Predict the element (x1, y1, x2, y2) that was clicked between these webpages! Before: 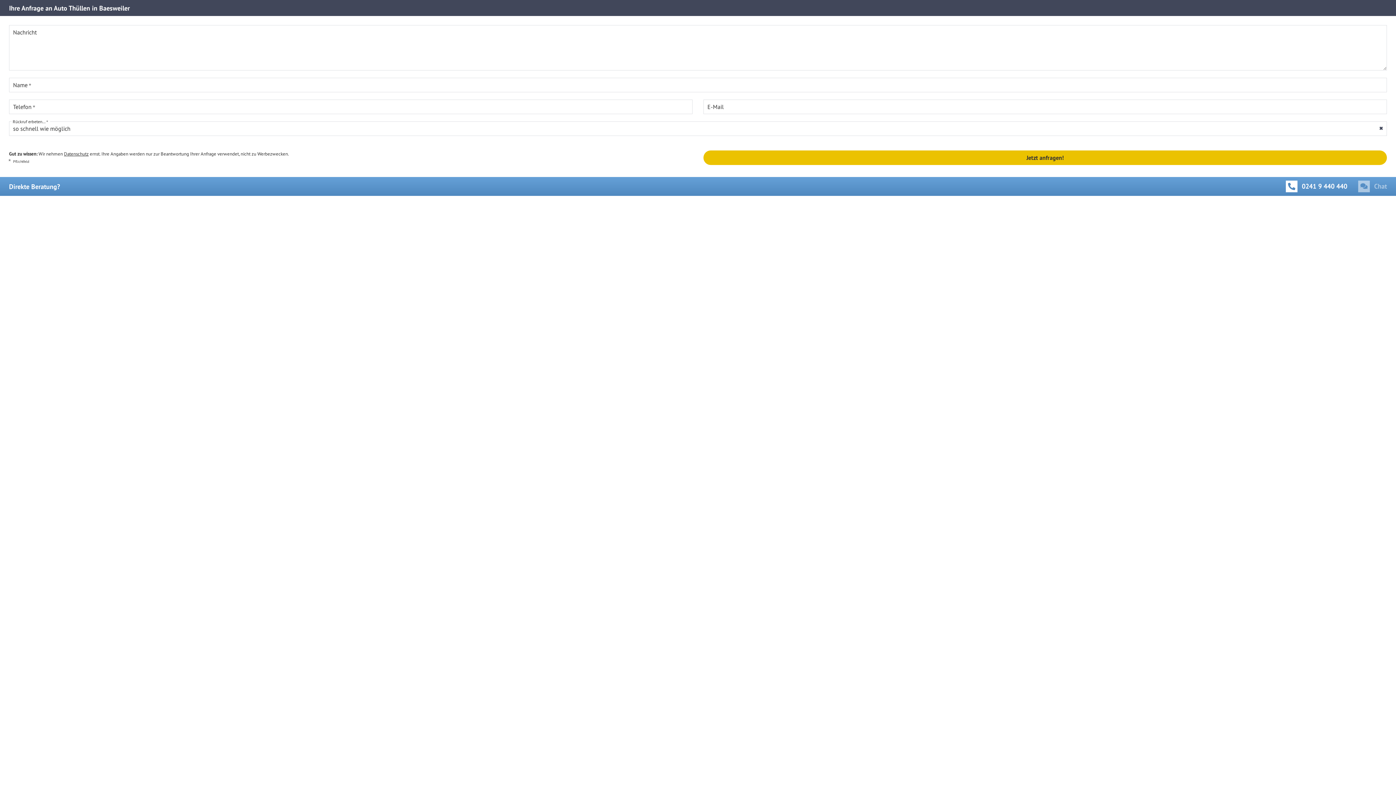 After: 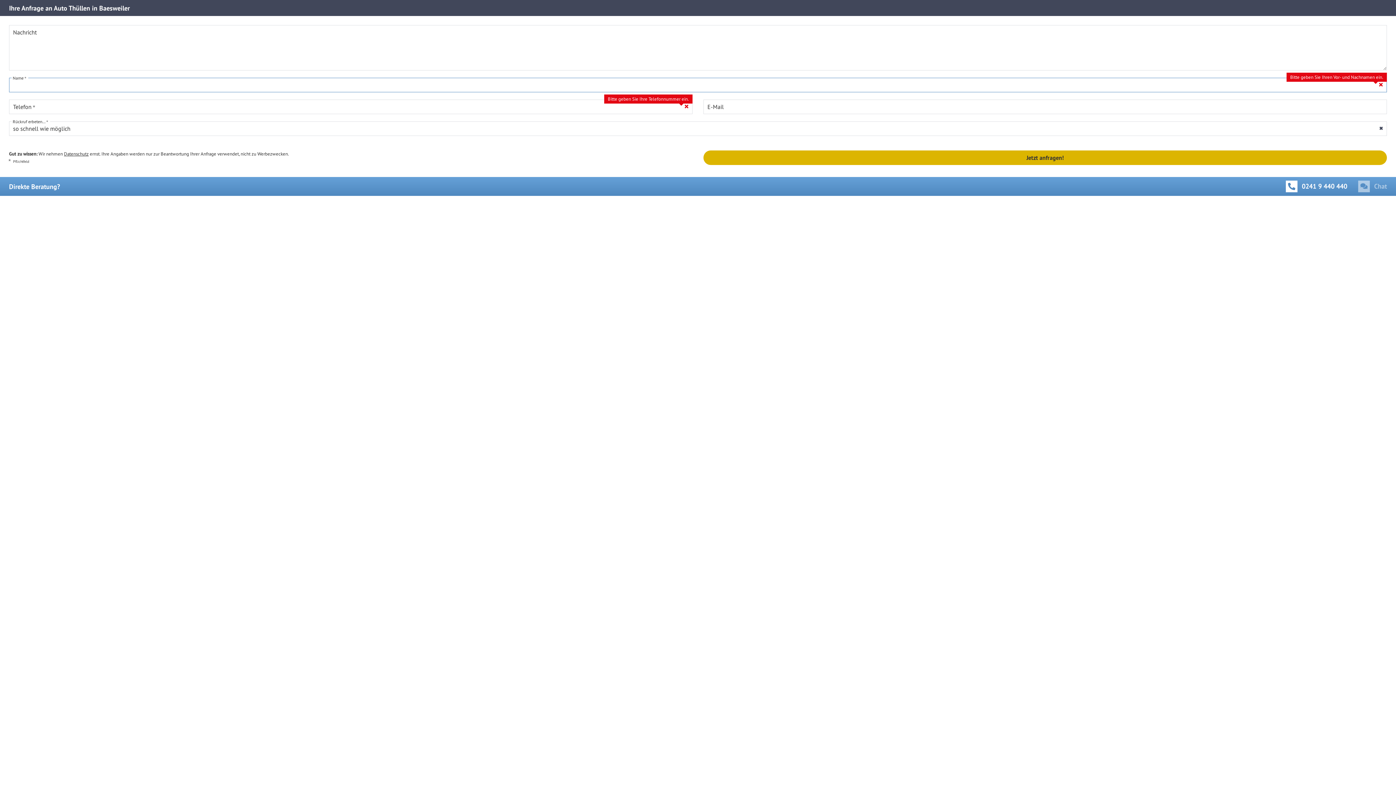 Action: label: Jetzt anfragen! bbox: (703, 150, 1387, 165)